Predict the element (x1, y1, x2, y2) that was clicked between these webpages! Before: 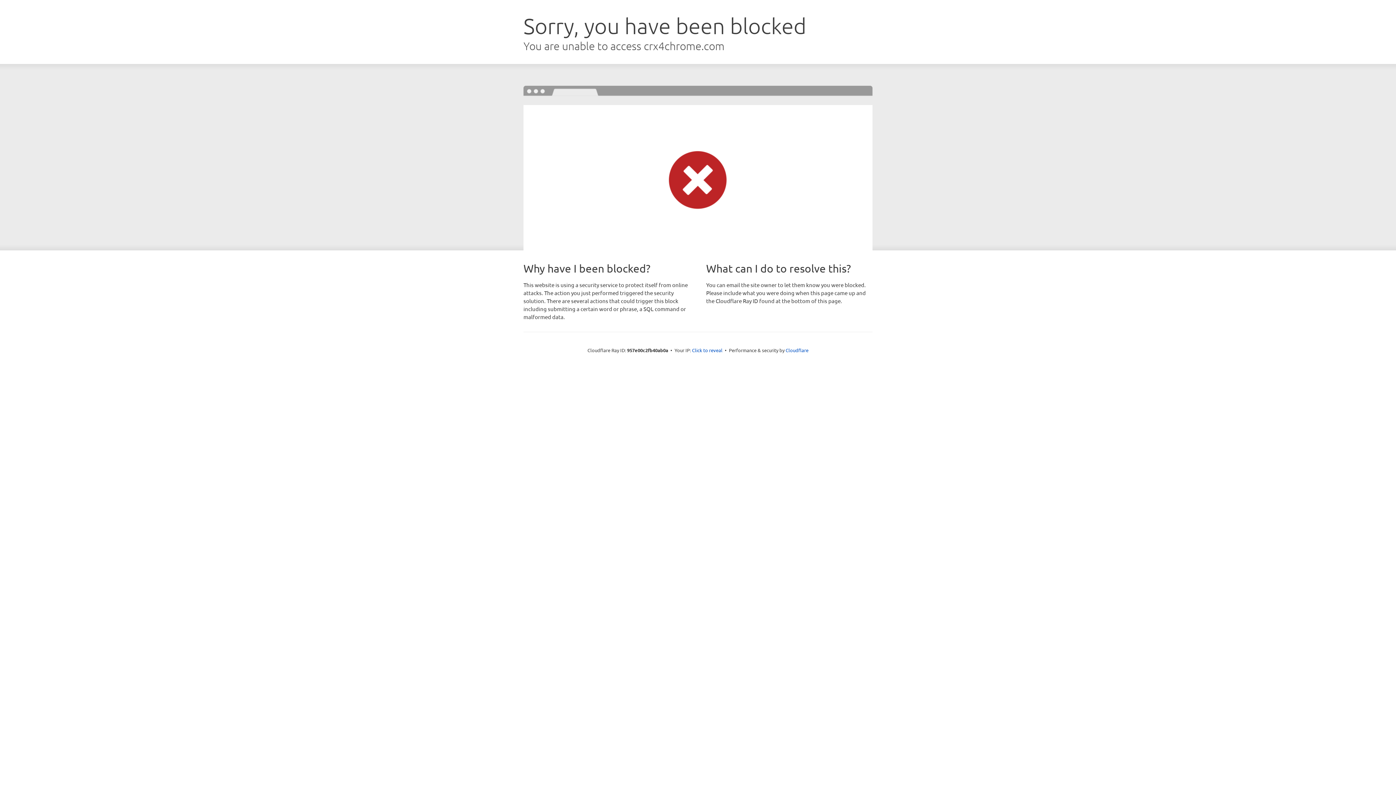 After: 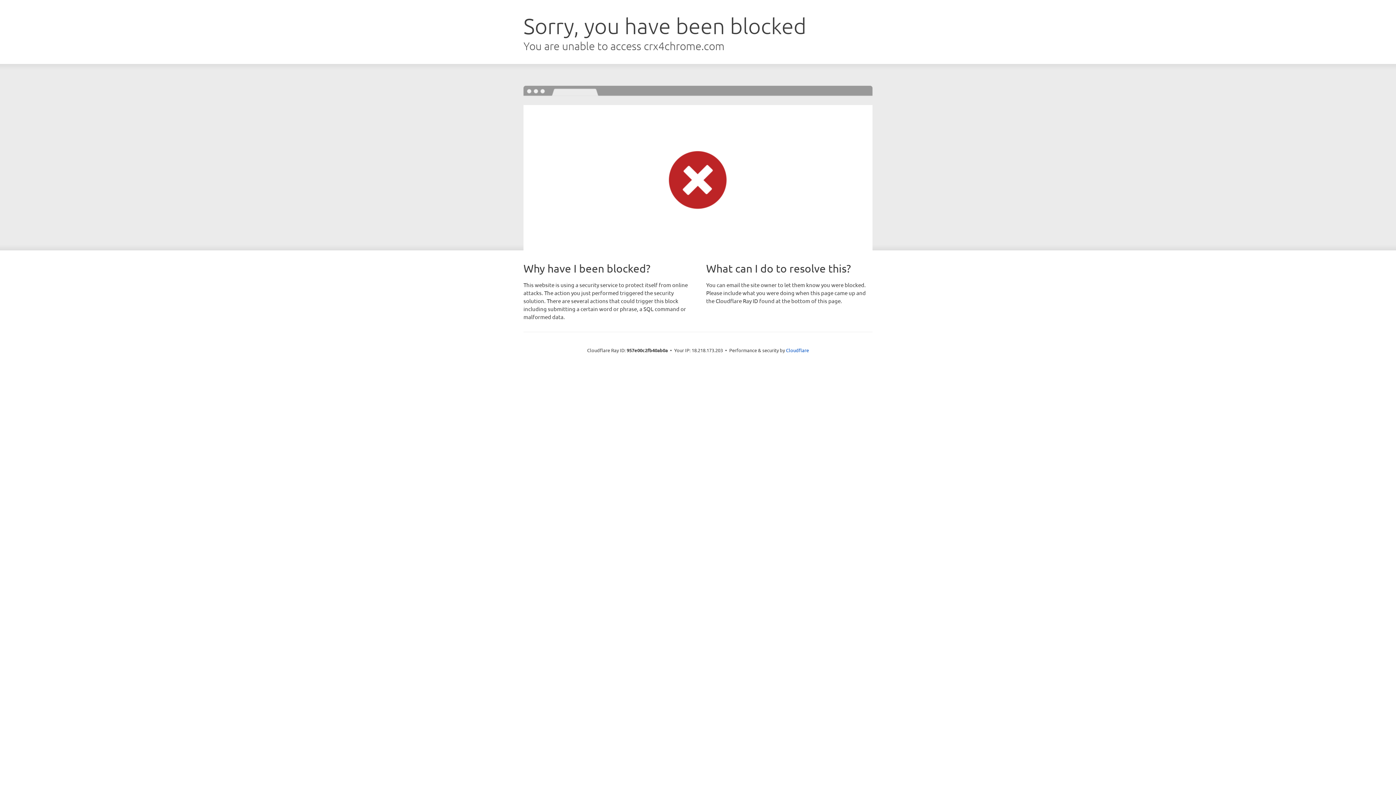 Action: label: Click to reveal bbox: (692, 346, 722, 353)